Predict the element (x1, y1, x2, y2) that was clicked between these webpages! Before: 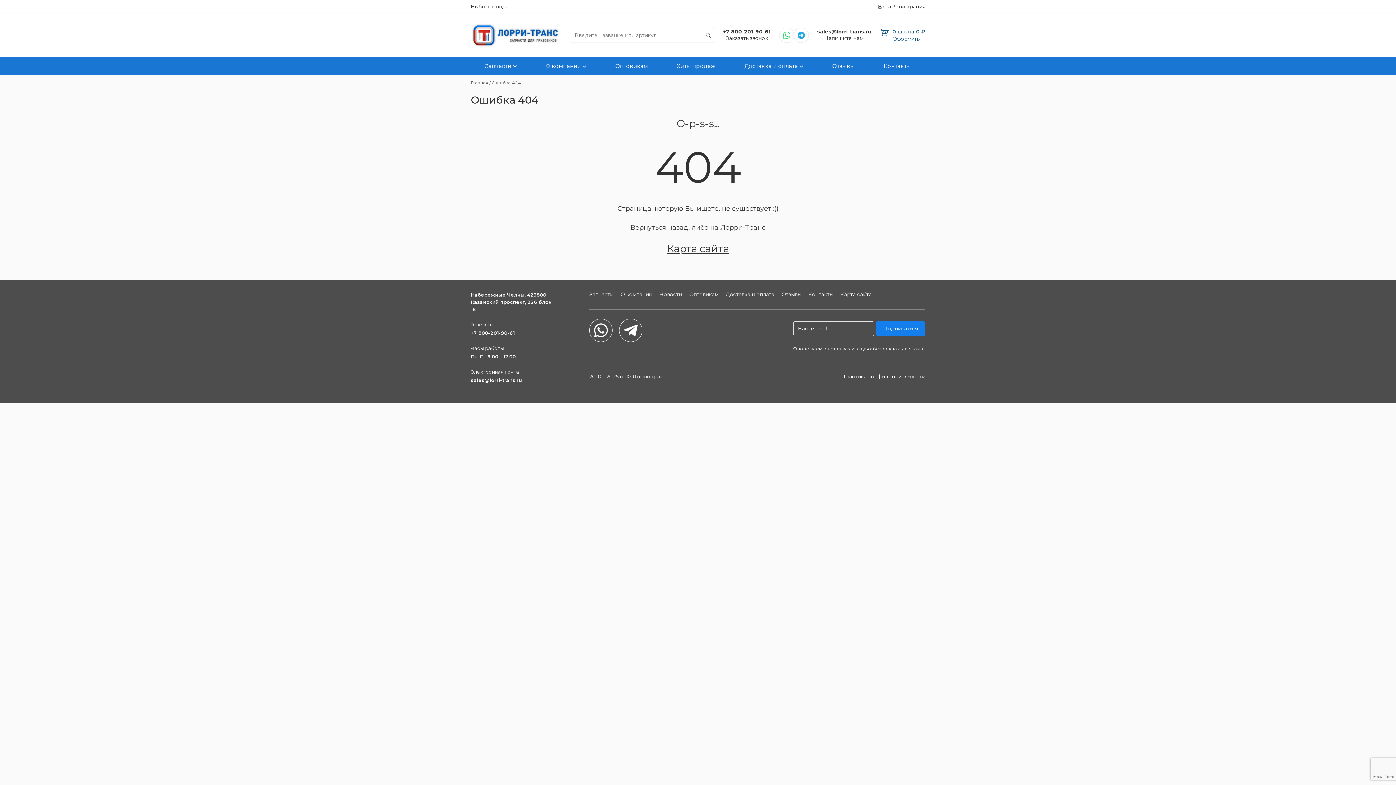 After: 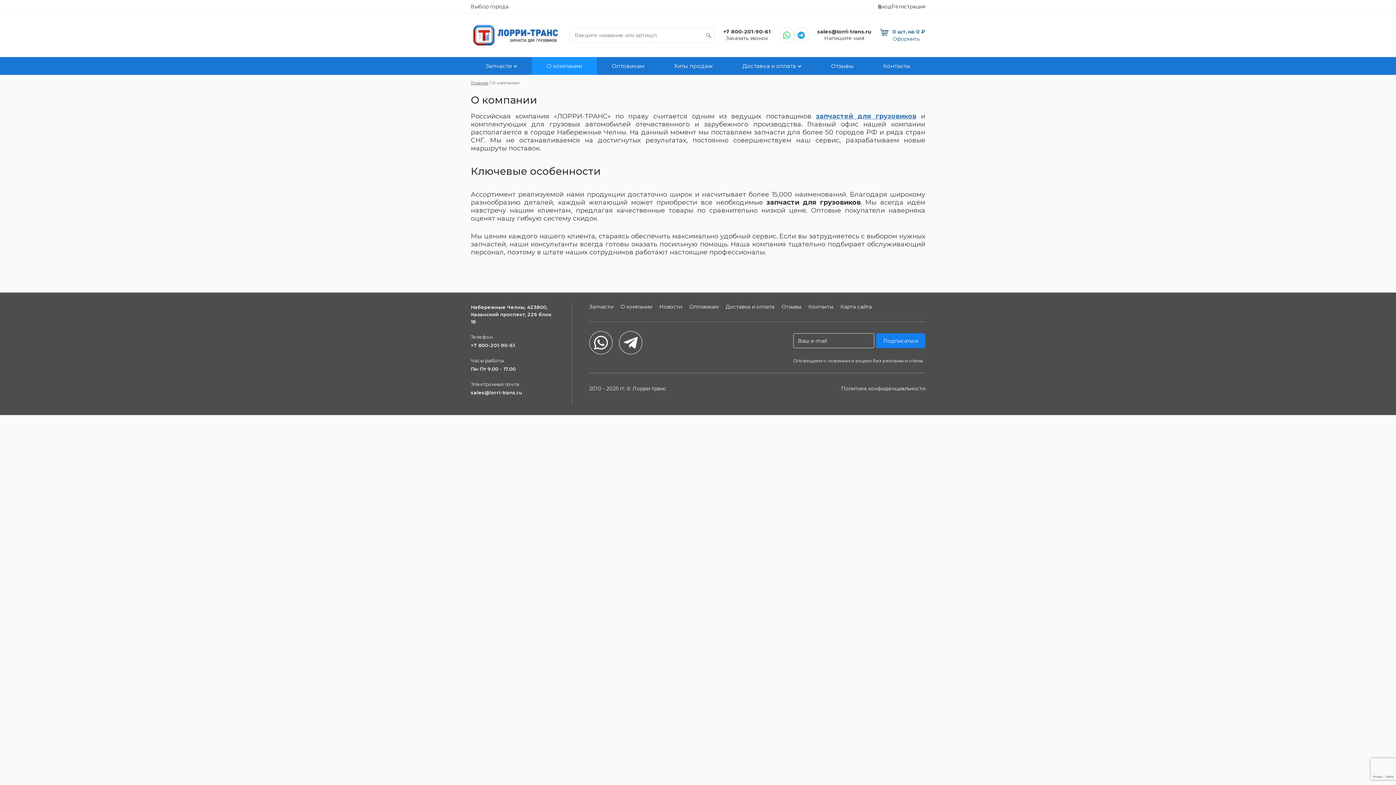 Action: label: О компании bbox: (531, 57, 600, 74)